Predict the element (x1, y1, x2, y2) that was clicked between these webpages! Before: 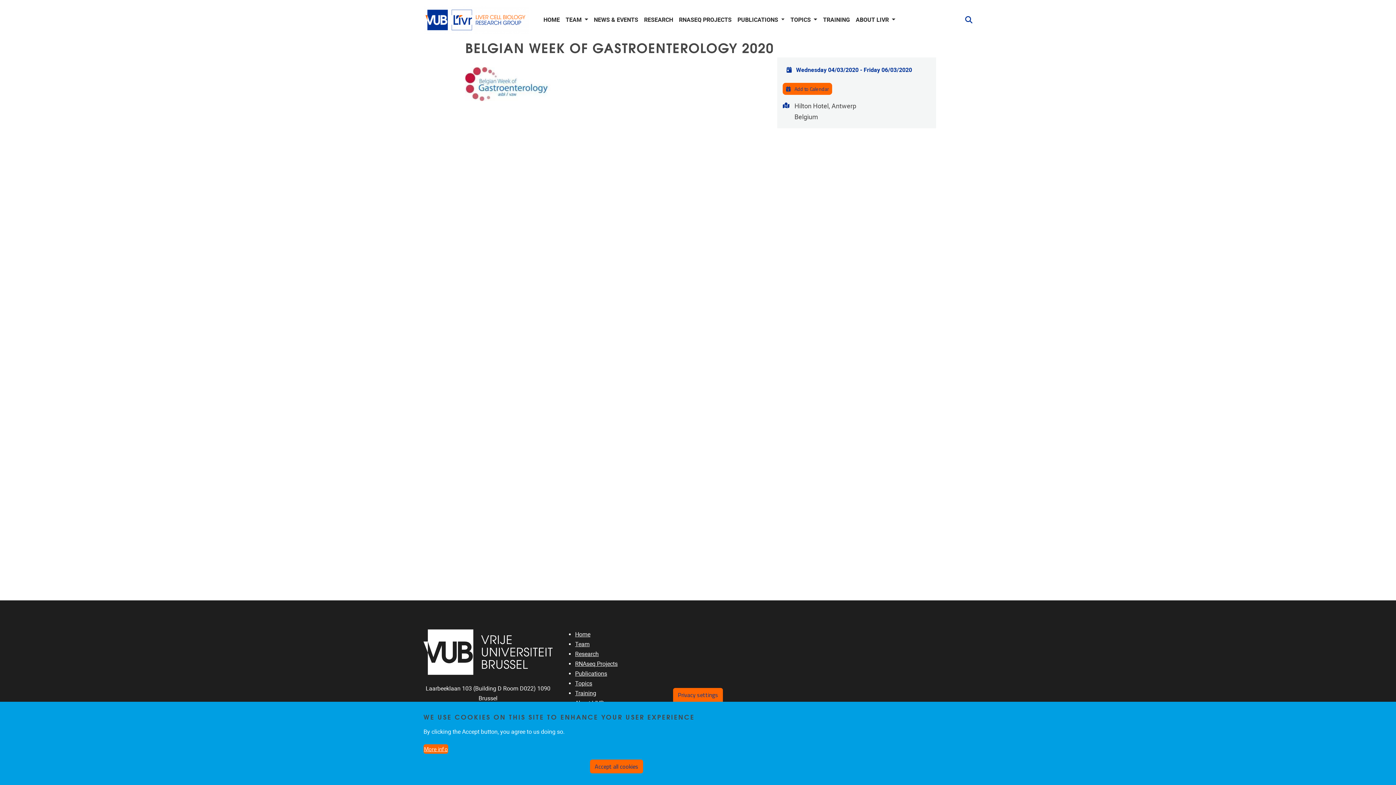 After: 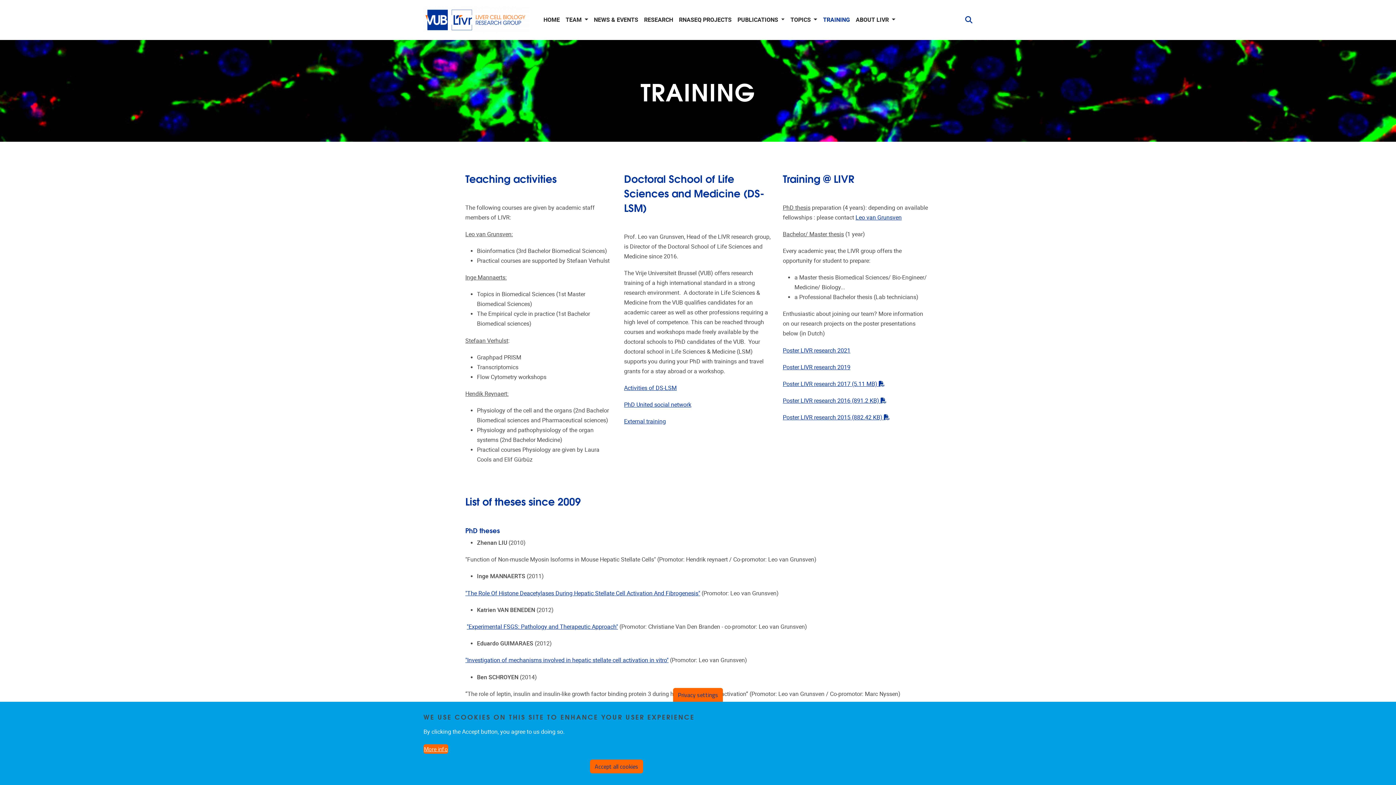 Action: bbox: (575, 690, 596, 697) label: Training